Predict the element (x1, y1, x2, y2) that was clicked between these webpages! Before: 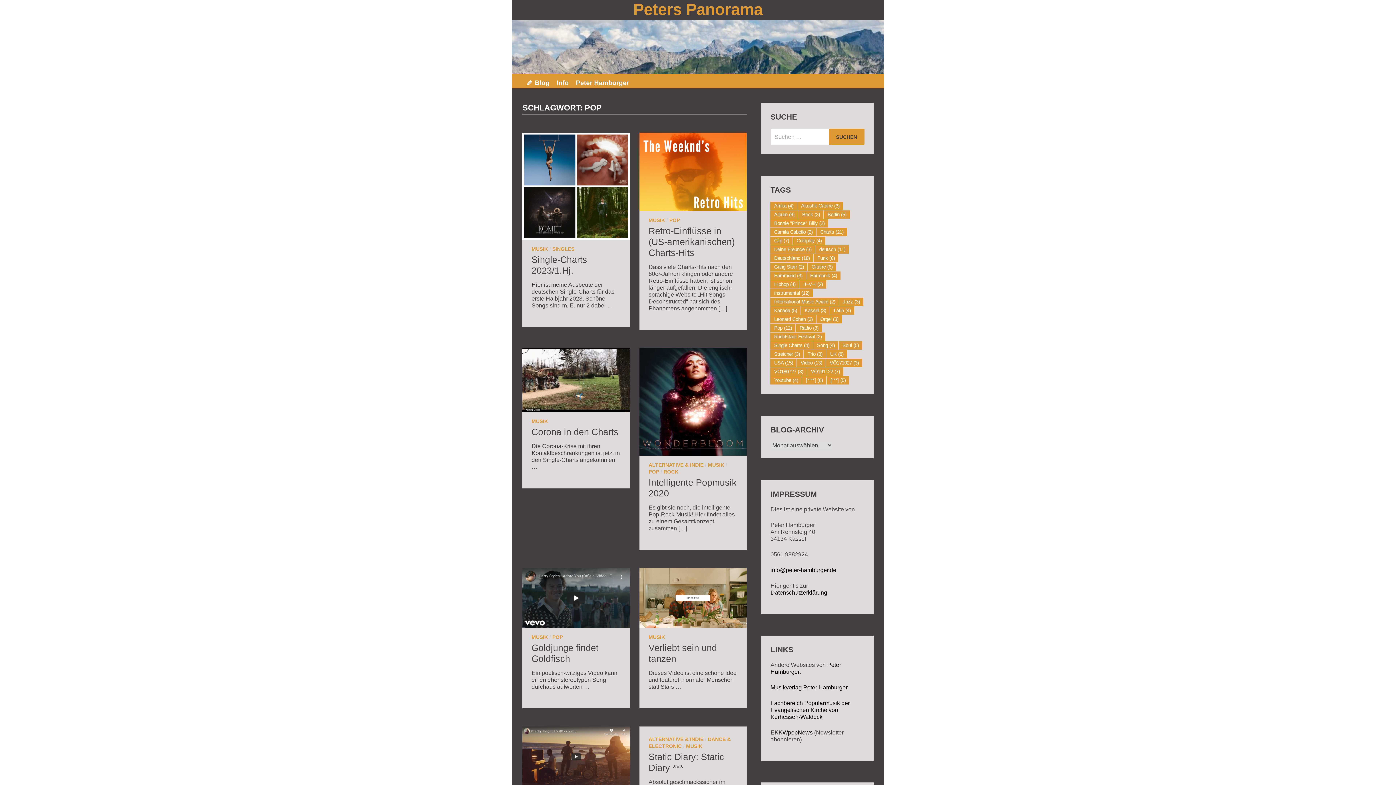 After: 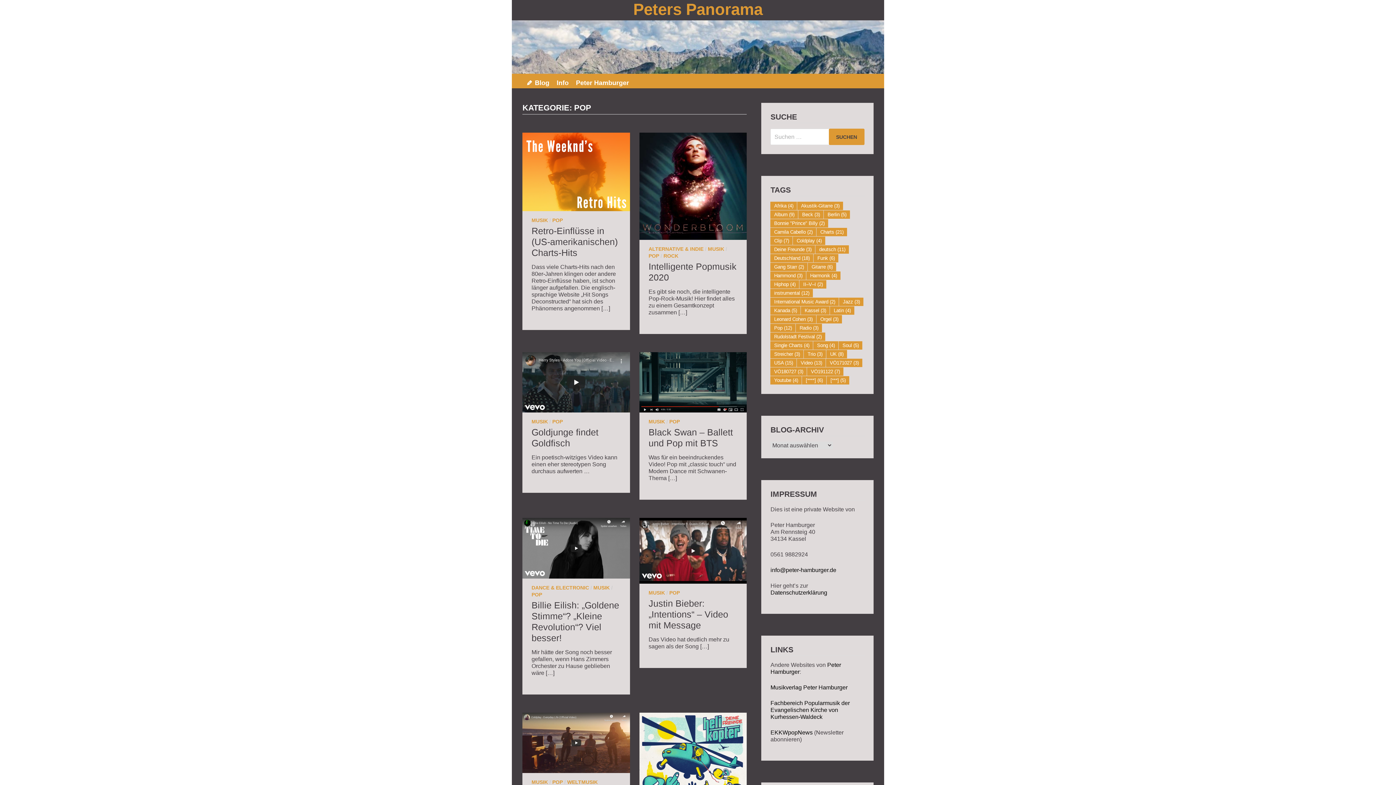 Action: bbox: (648, 468, 659, 474) label: POP